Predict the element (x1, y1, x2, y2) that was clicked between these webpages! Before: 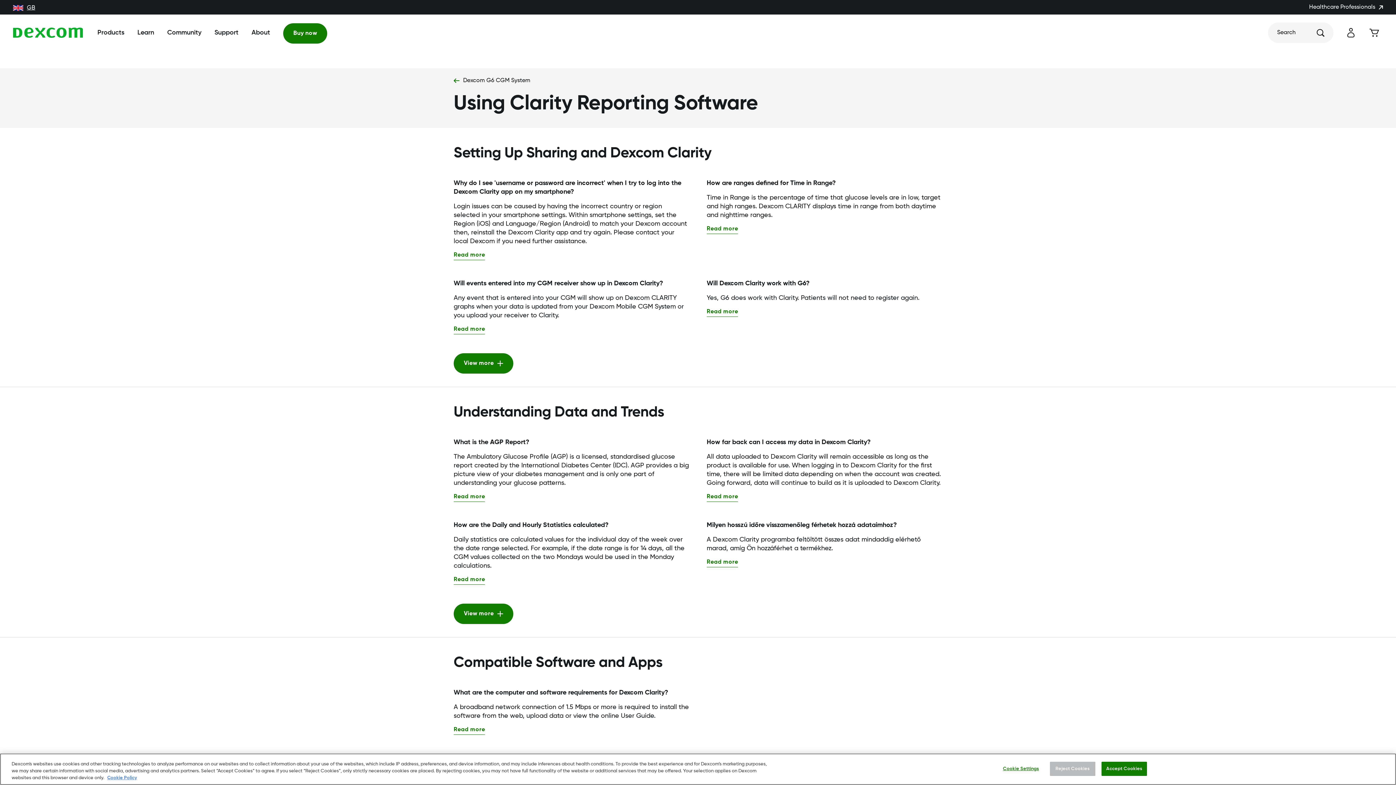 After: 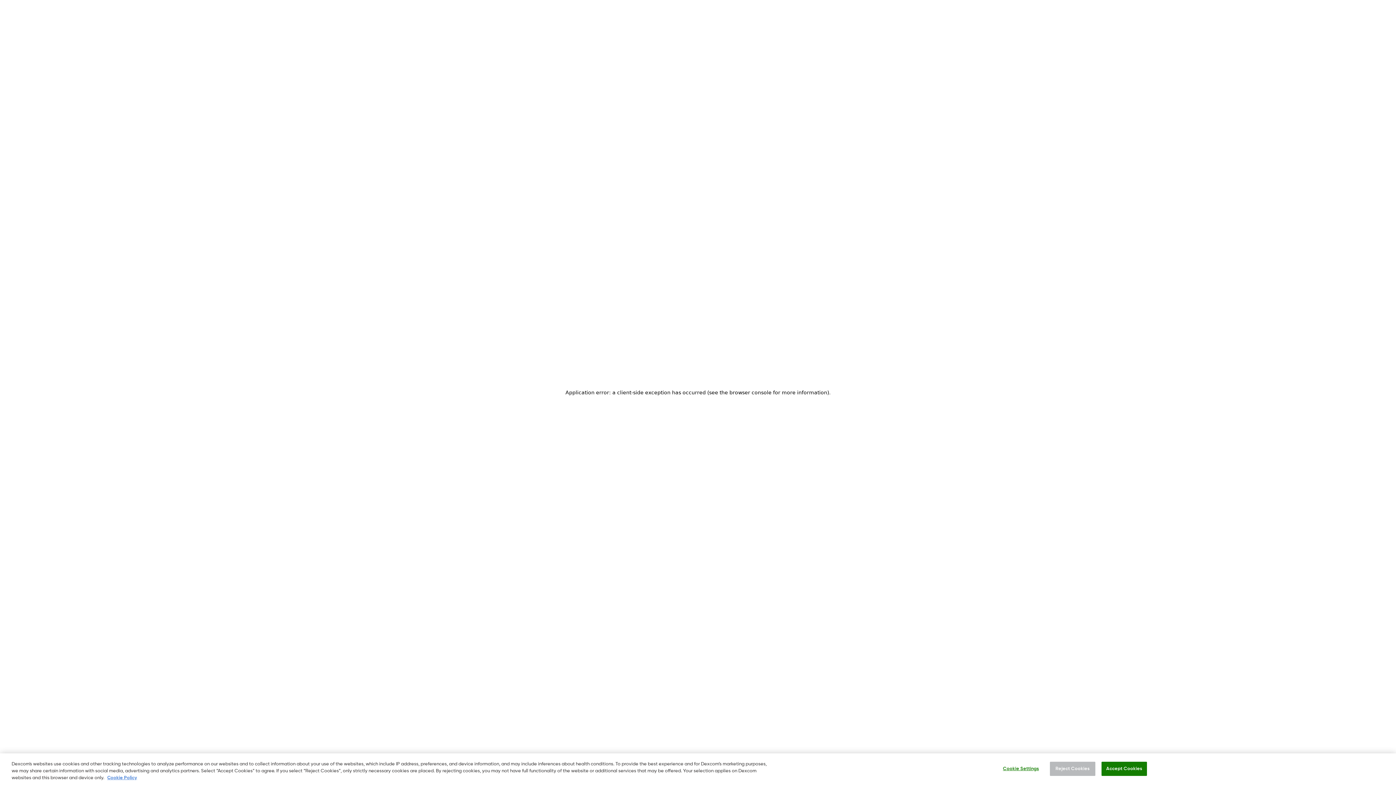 Action: label: Products bbox: (97, 28, 124, 38)